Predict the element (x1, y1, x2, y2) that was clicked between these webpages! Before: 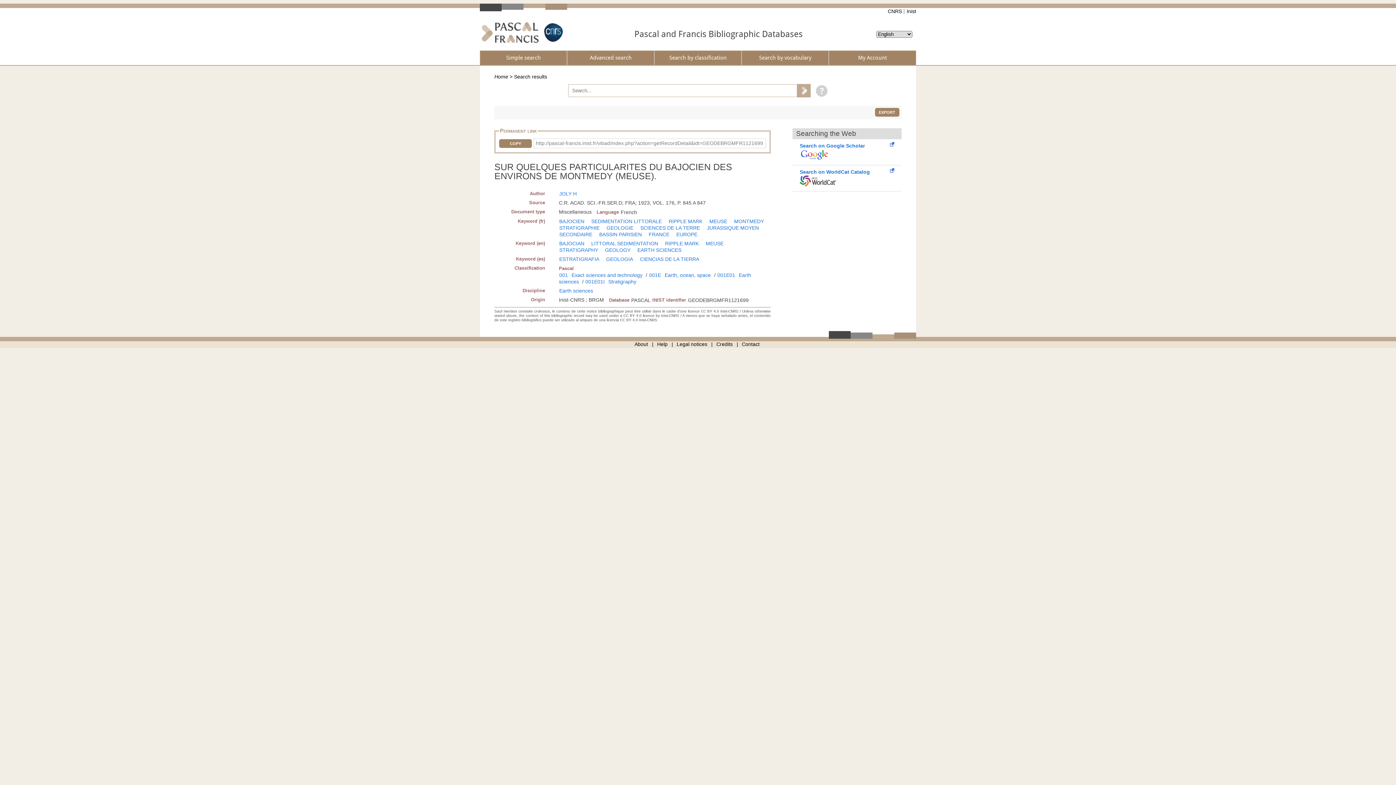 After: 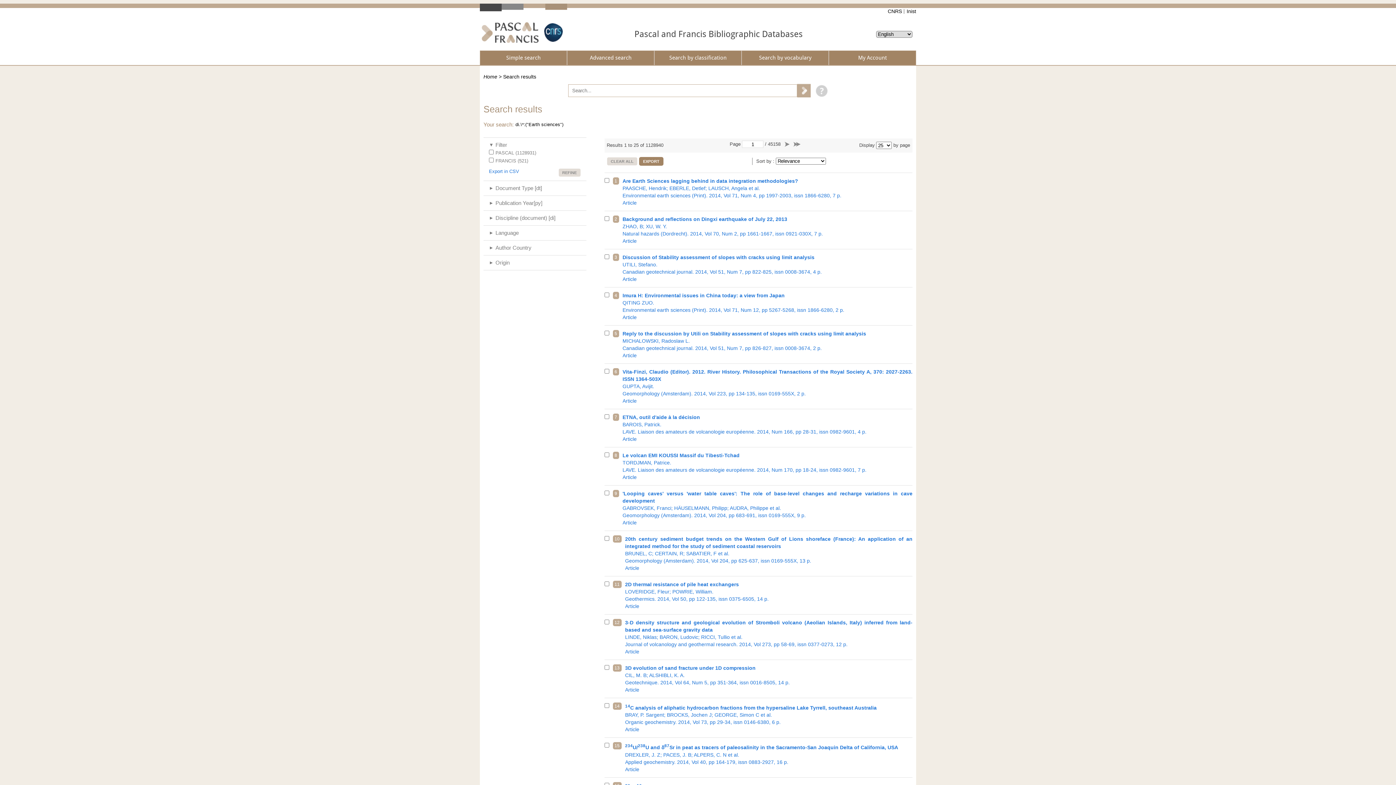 Action: label: Earth sciences bbox: (559, 288, 593, 293)